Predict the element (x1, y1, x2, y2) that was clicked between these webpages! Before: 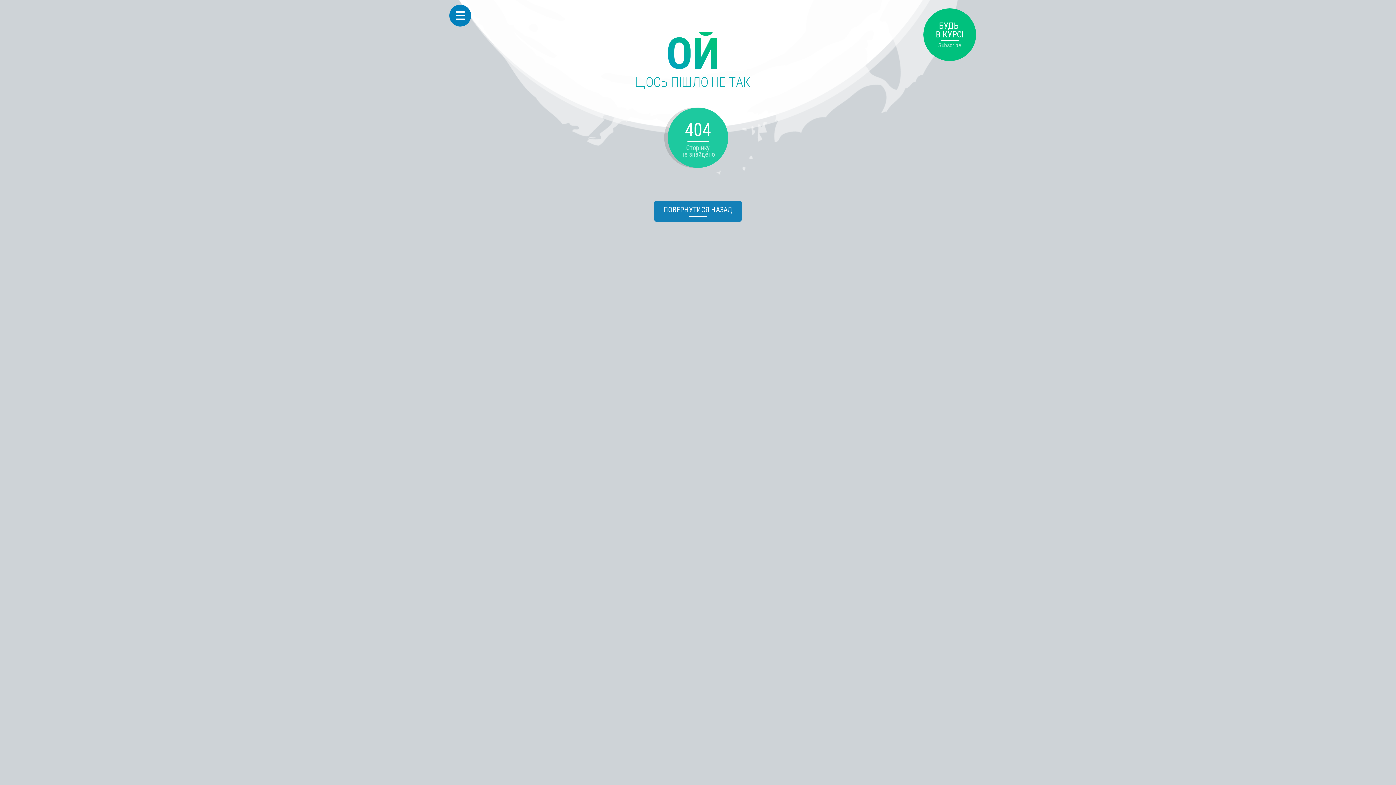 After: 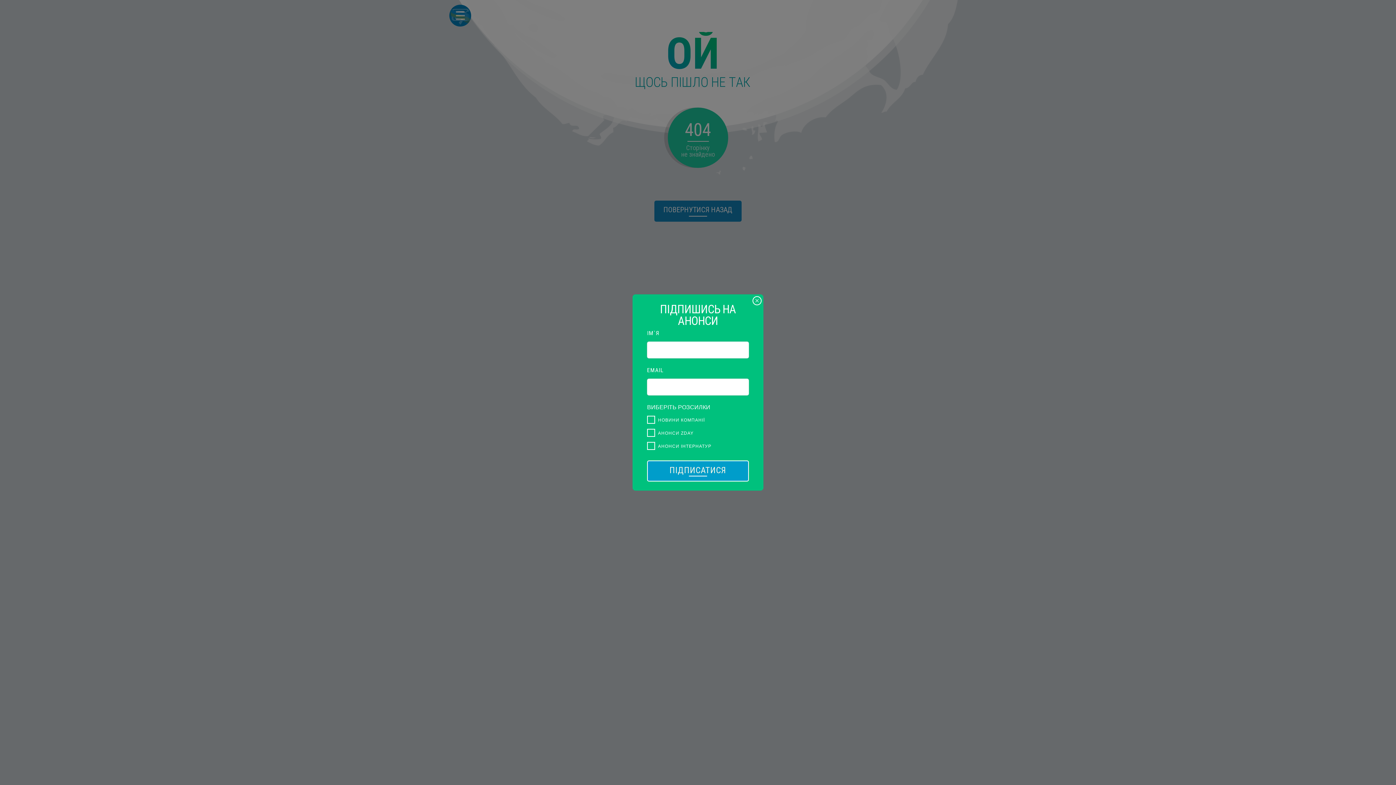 Action: bbox: (923, 8, 976, 61) label: БУДЬ
В КУРСІ
Subscribe